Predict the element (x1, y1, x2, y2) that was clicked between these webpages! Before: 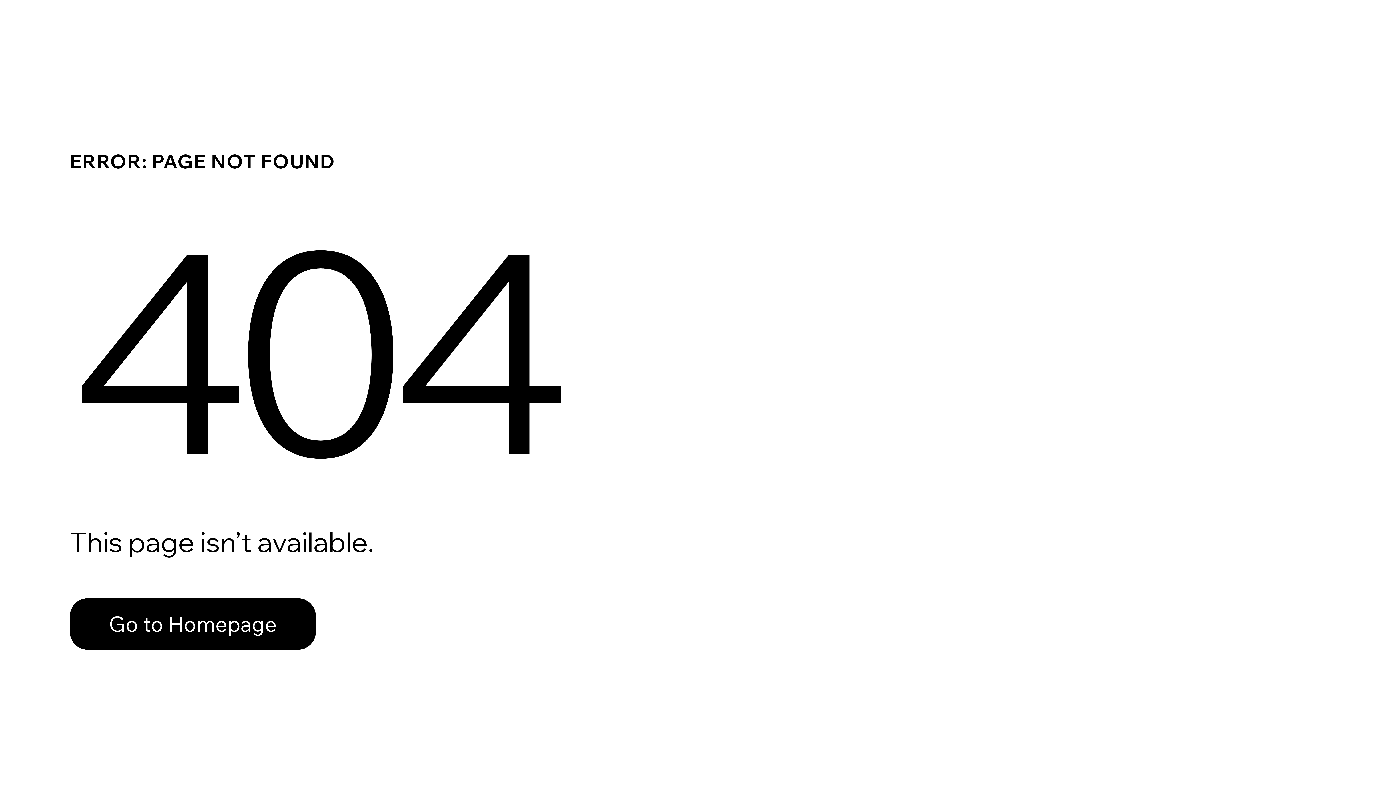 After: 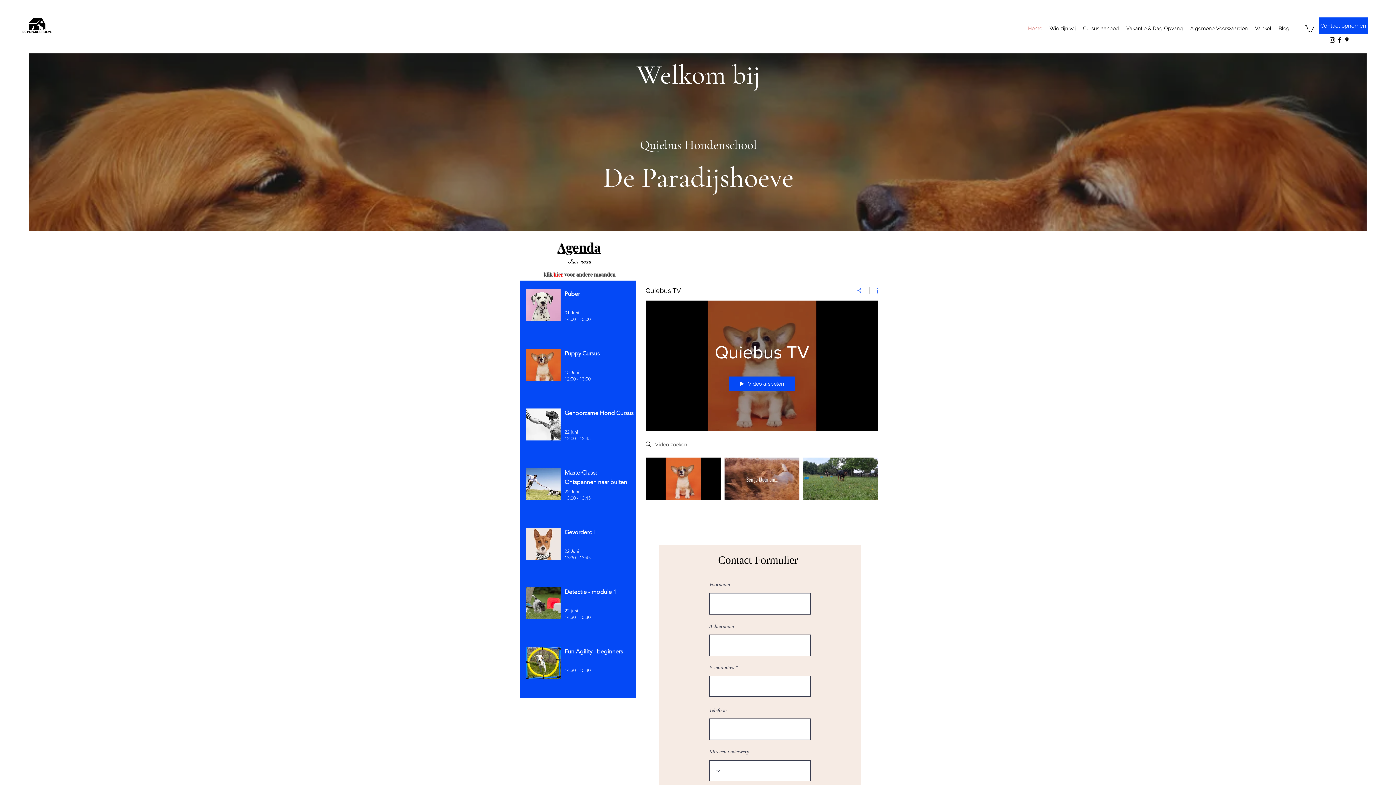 Action: bbox: (69, 598, 316, 650) label: Go to Homepage